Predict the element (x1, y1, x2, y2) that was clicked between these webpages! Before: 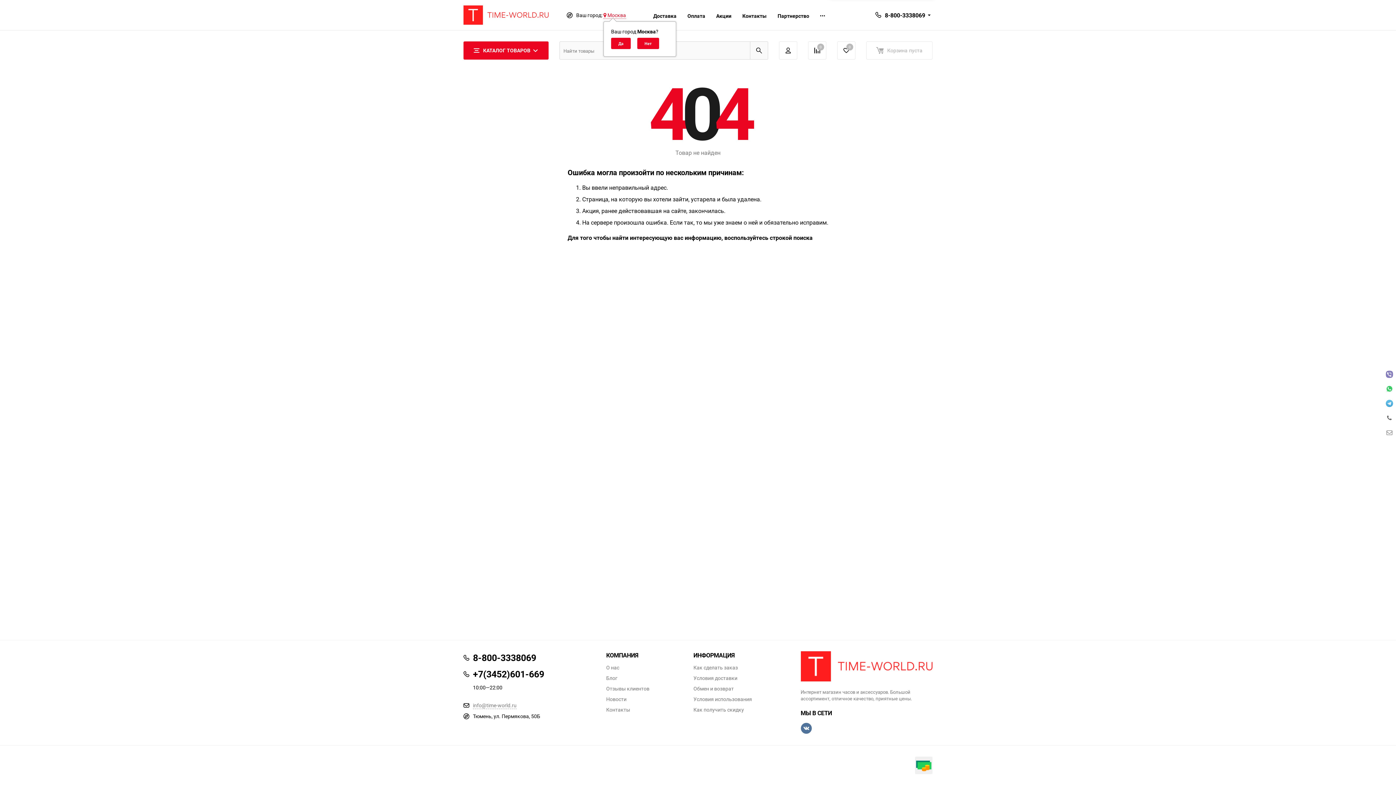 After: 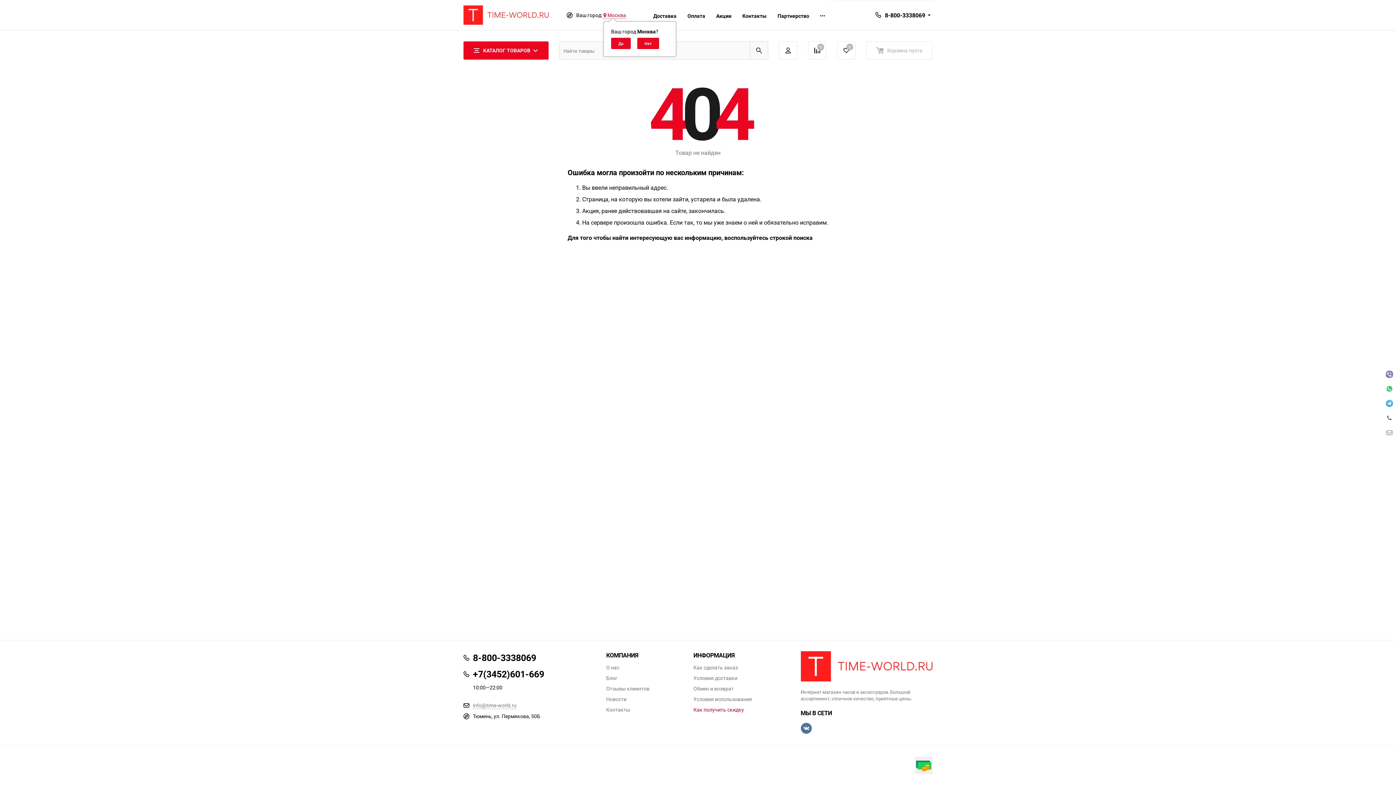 Action: label: Как получить скидку bbox: (693, 707, 744, 712)